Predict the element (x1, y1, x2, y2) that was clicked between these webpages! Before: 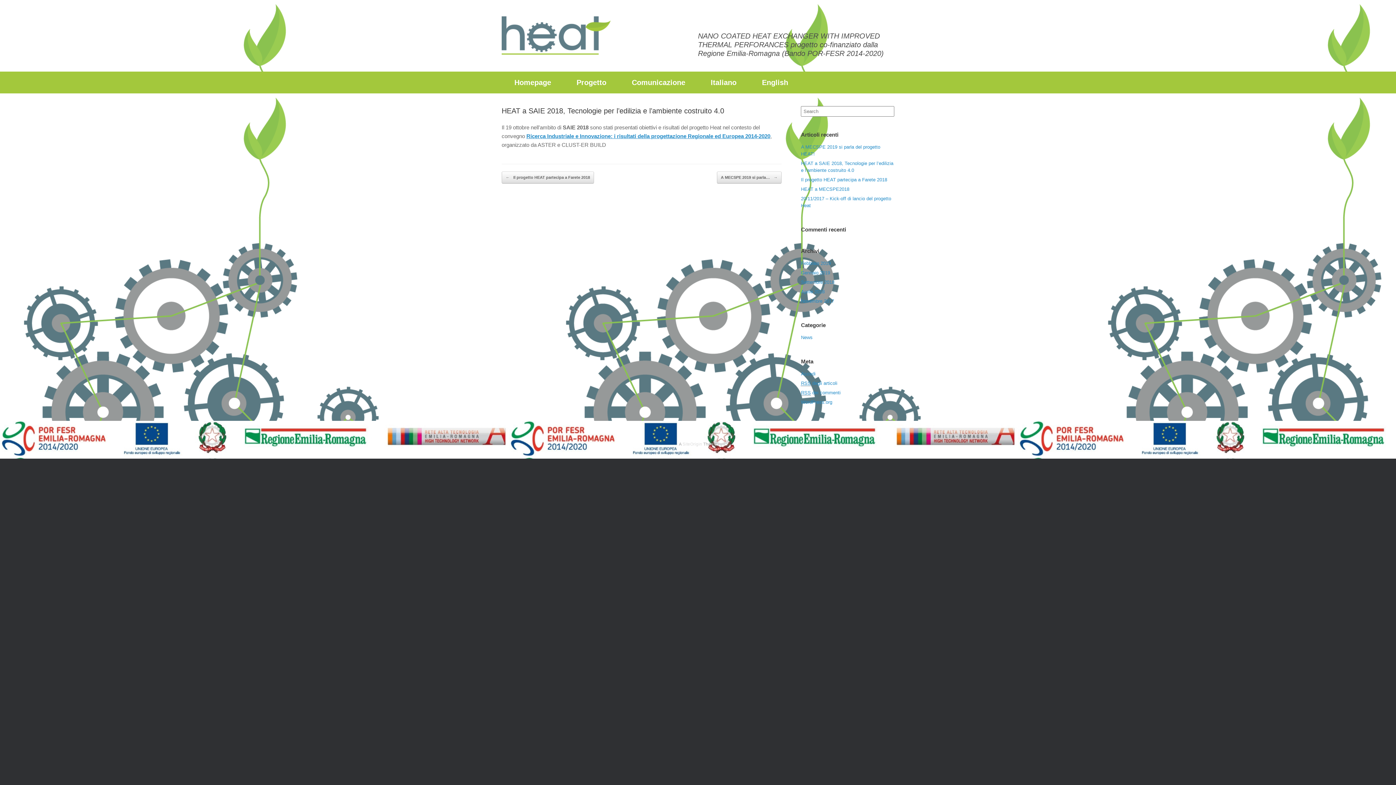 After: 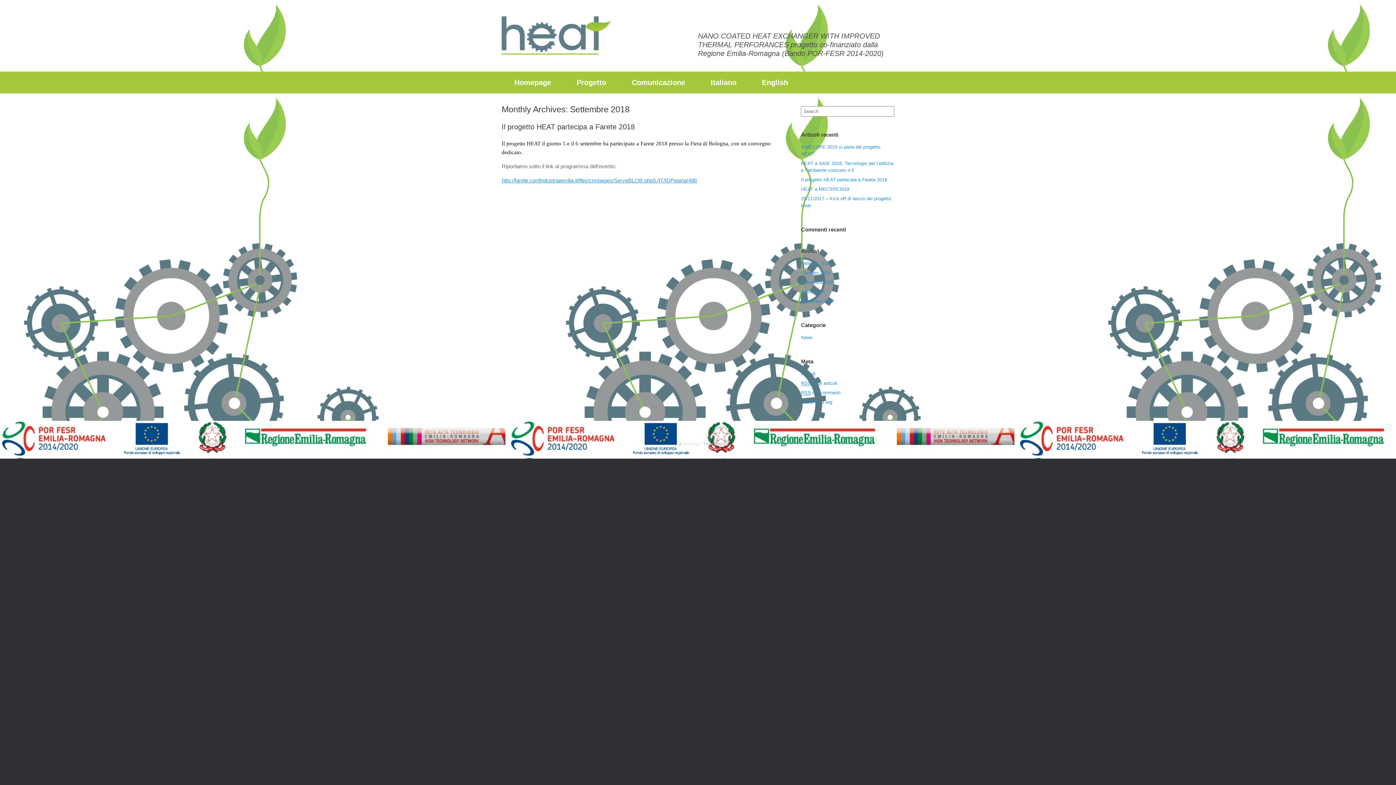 Action: label: Settembre 2018 bbox: (801, 279, 834, 285)